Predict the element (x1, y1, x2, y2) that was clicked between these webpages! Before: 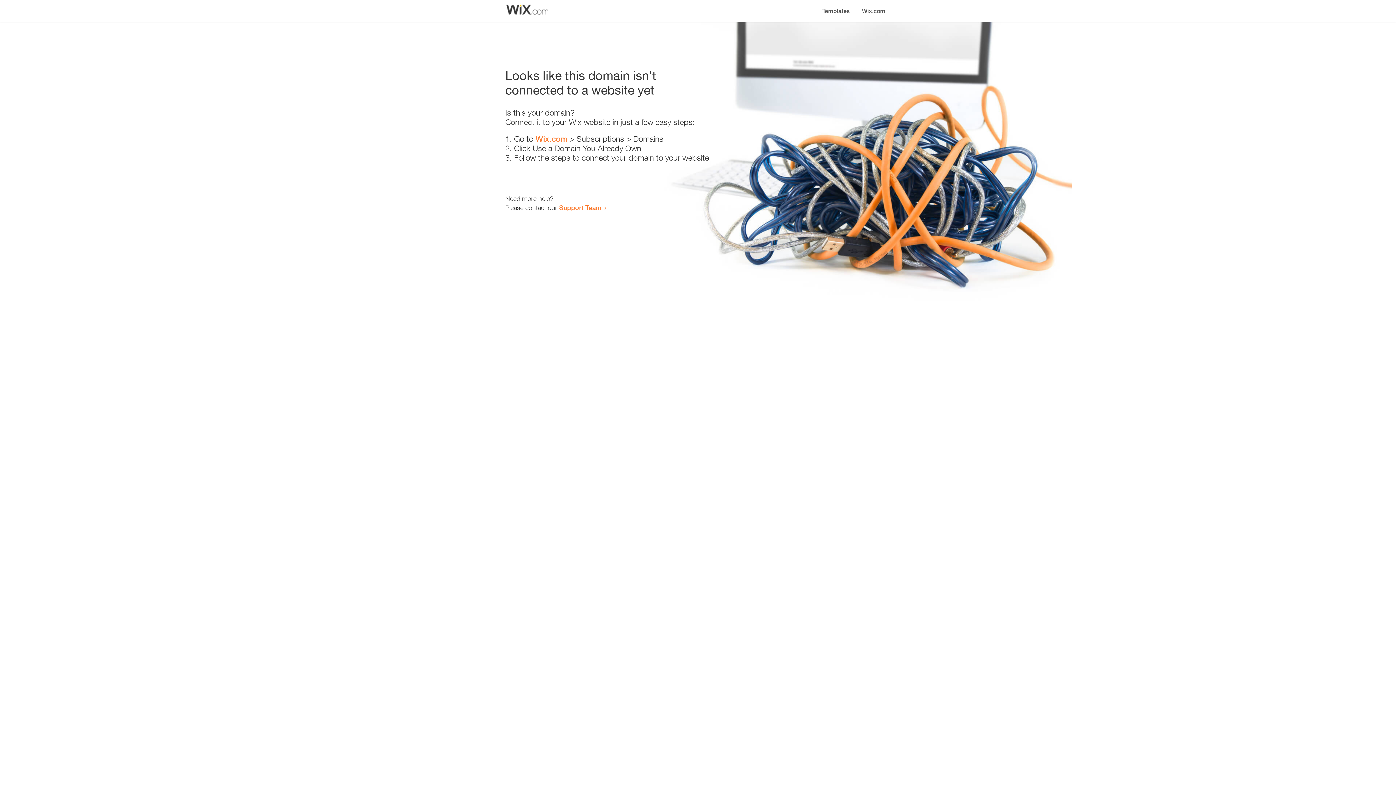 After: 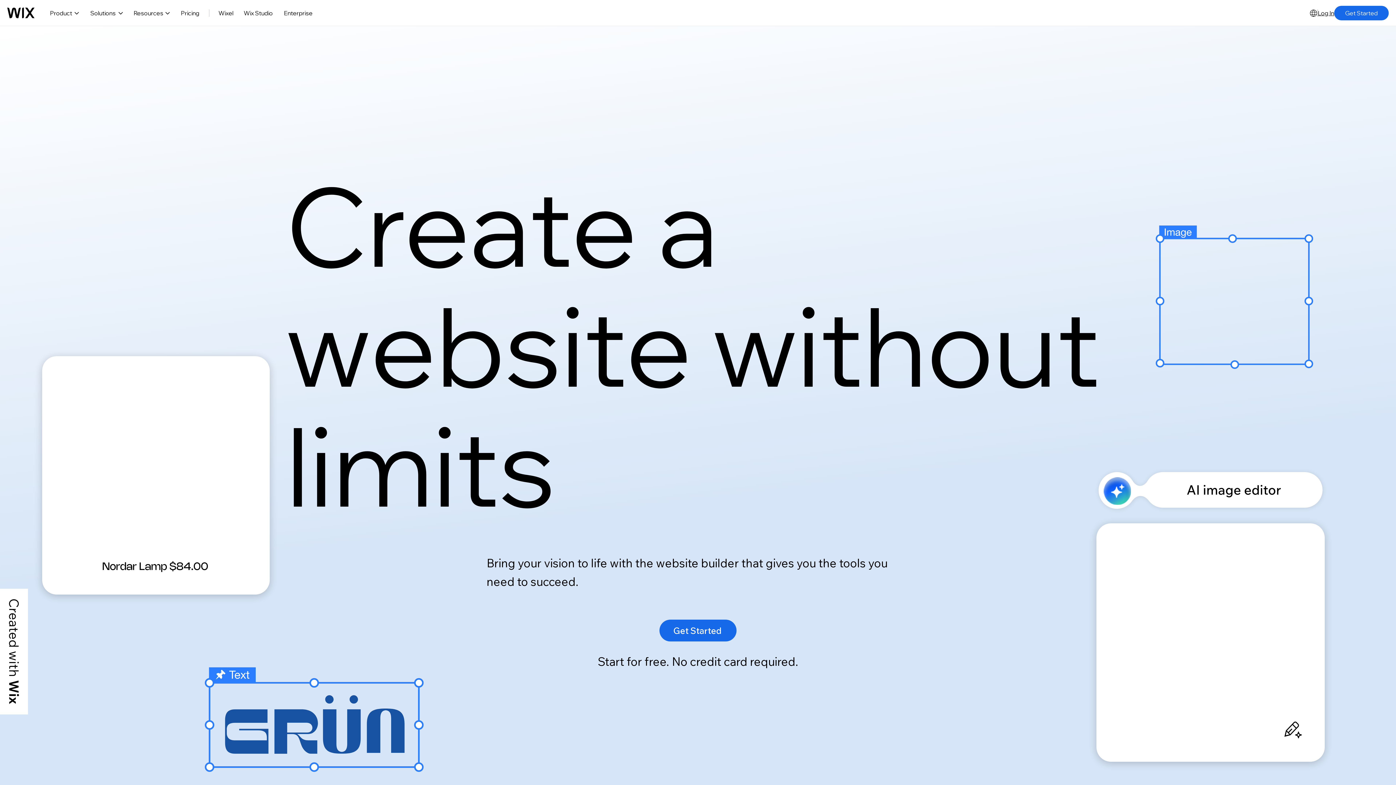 Action: bbox: (856, 0, 890, 14) label: Wix.com